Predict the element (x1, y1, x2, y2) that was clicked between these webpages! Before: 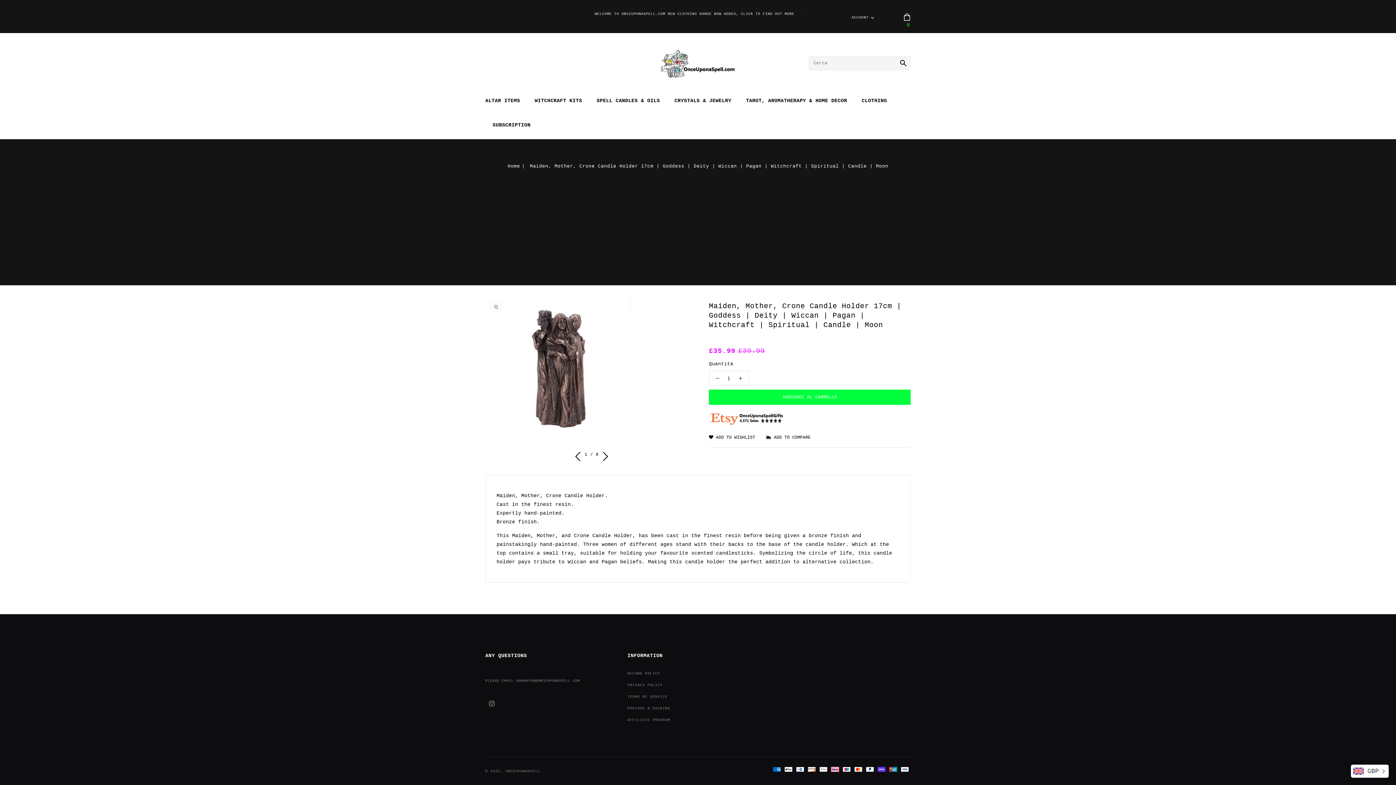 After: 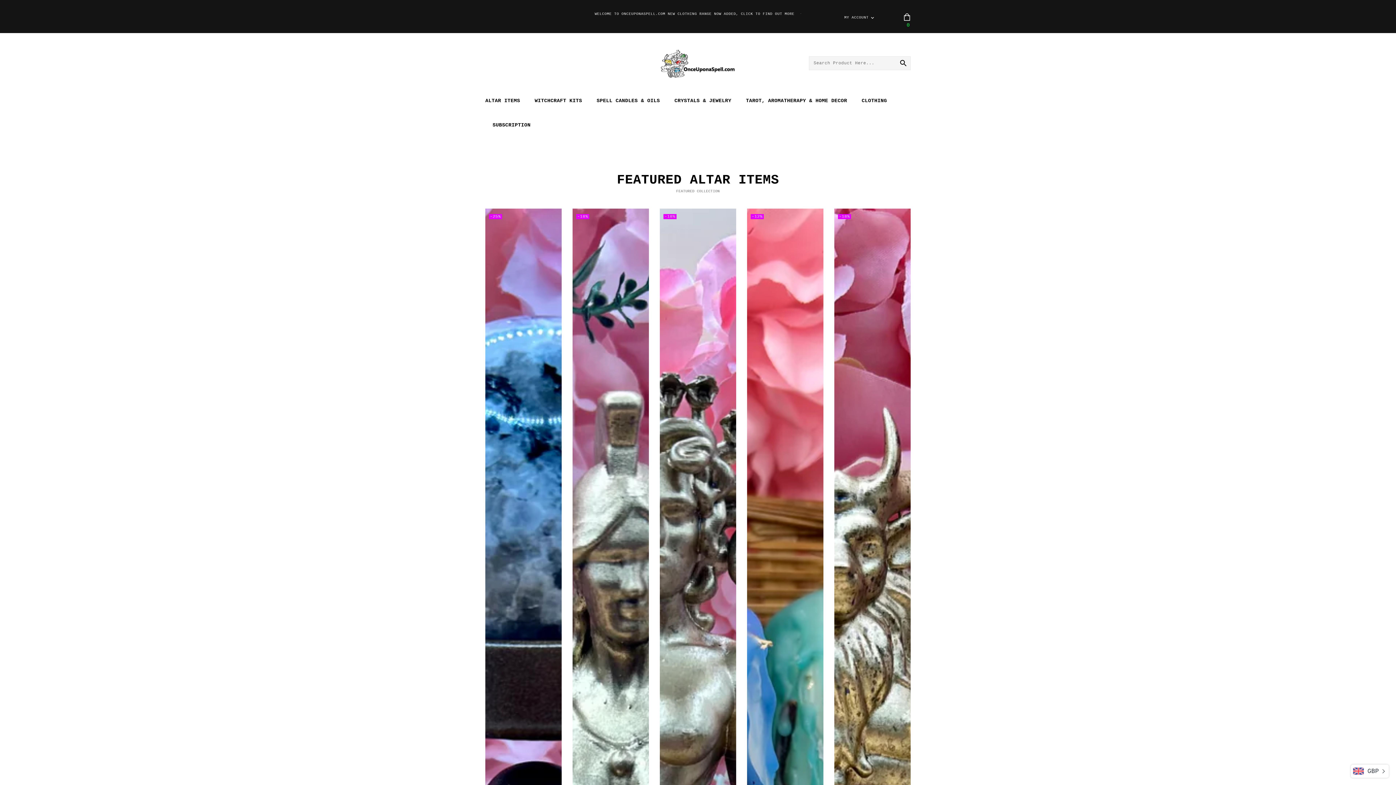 Action: label: Home bbox: (507, 163, 526, 169)